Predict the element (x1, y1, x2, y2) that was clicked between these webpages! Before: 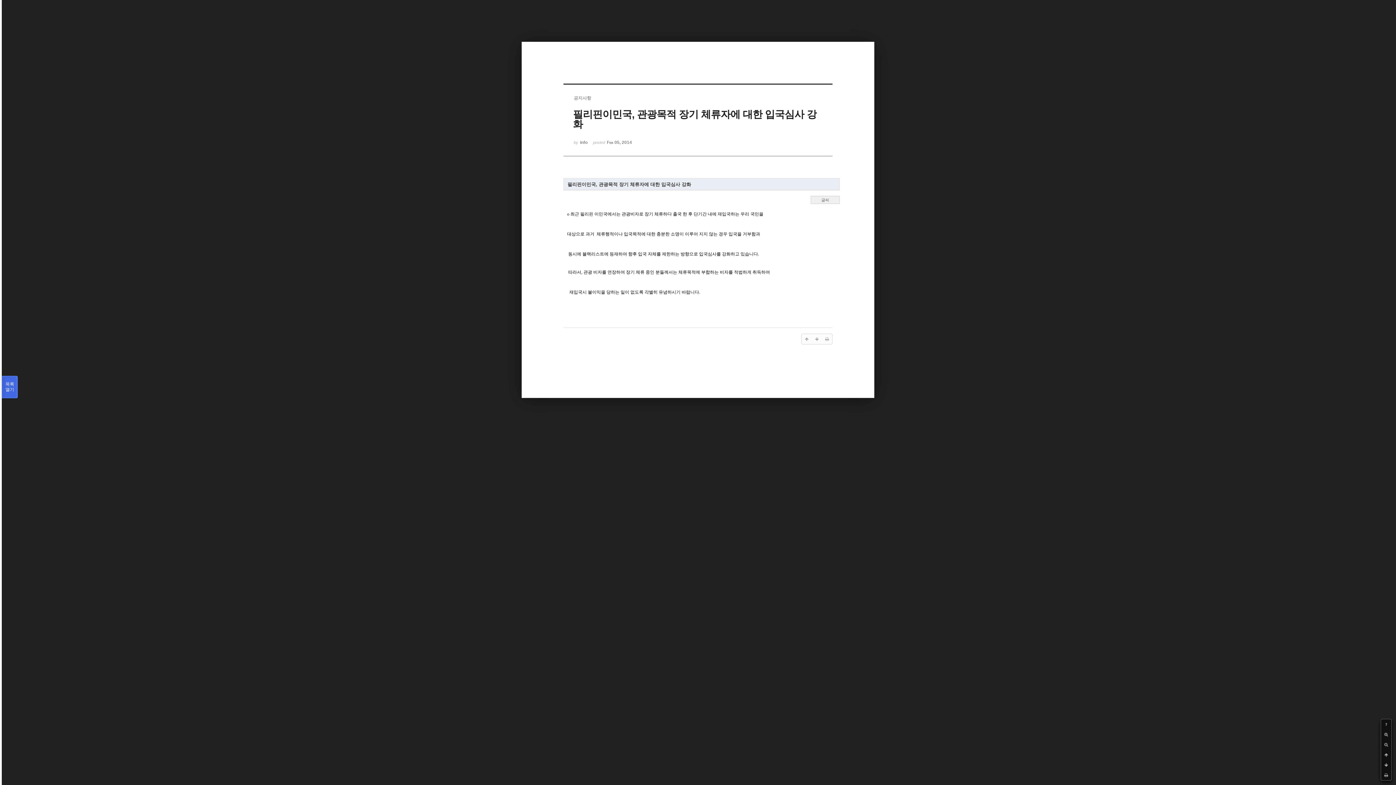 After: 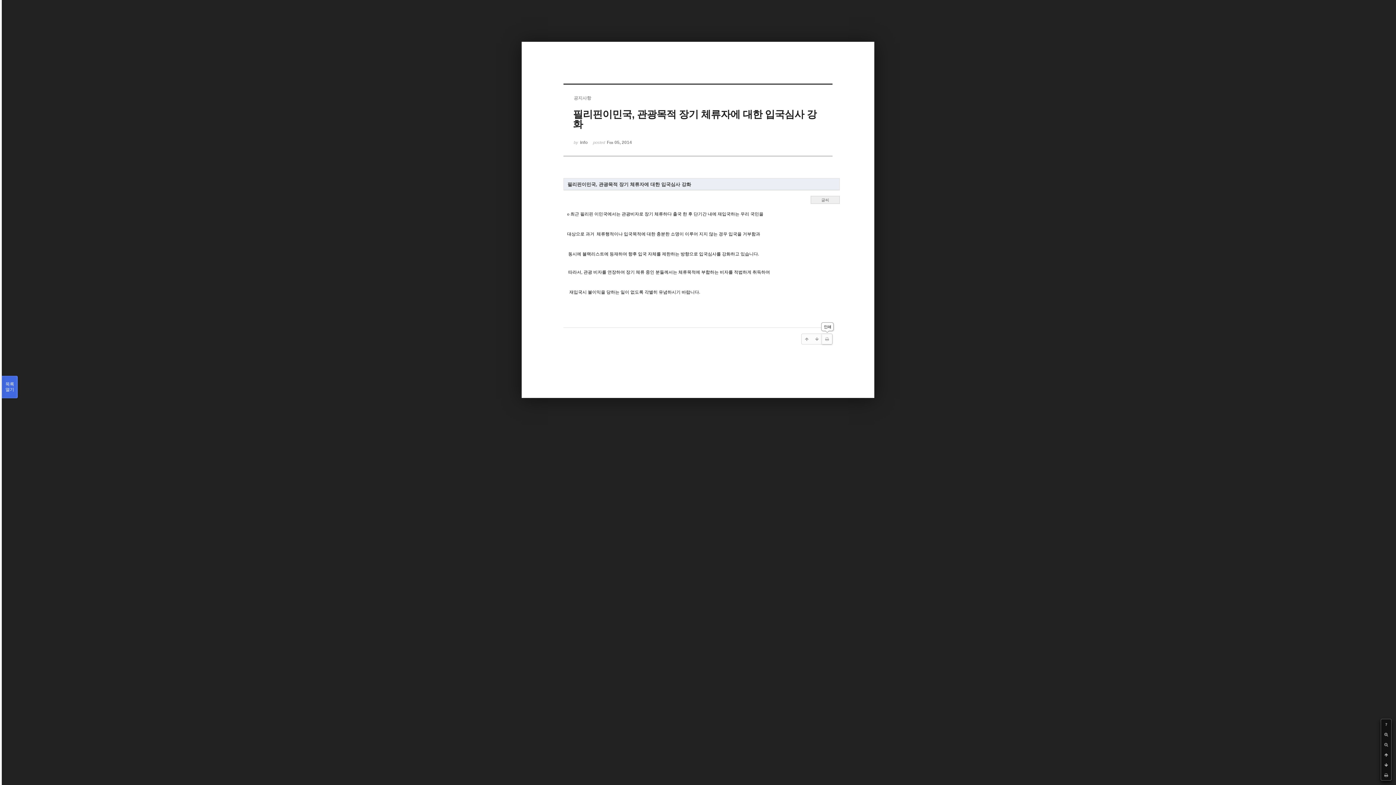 Action: bbox: (822, 334, 832, 344)